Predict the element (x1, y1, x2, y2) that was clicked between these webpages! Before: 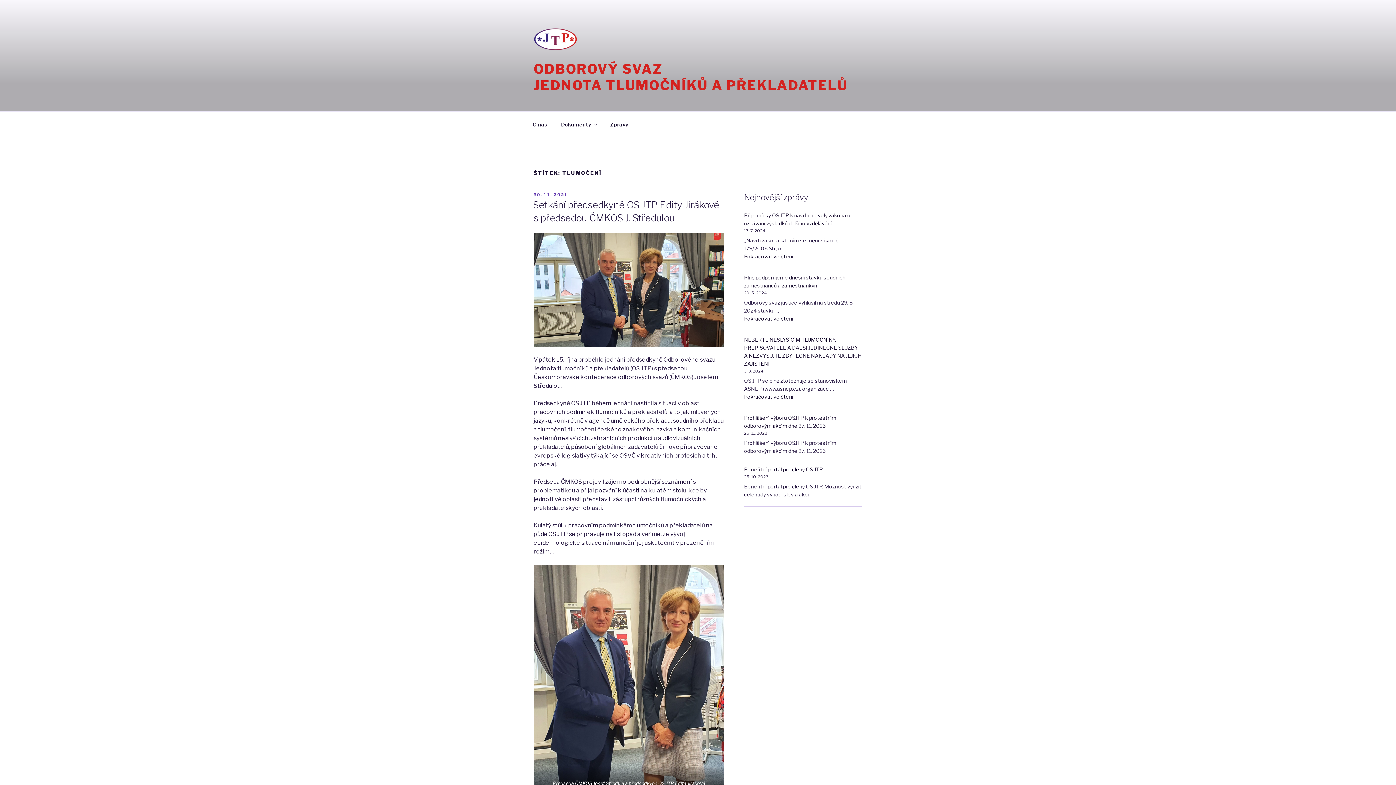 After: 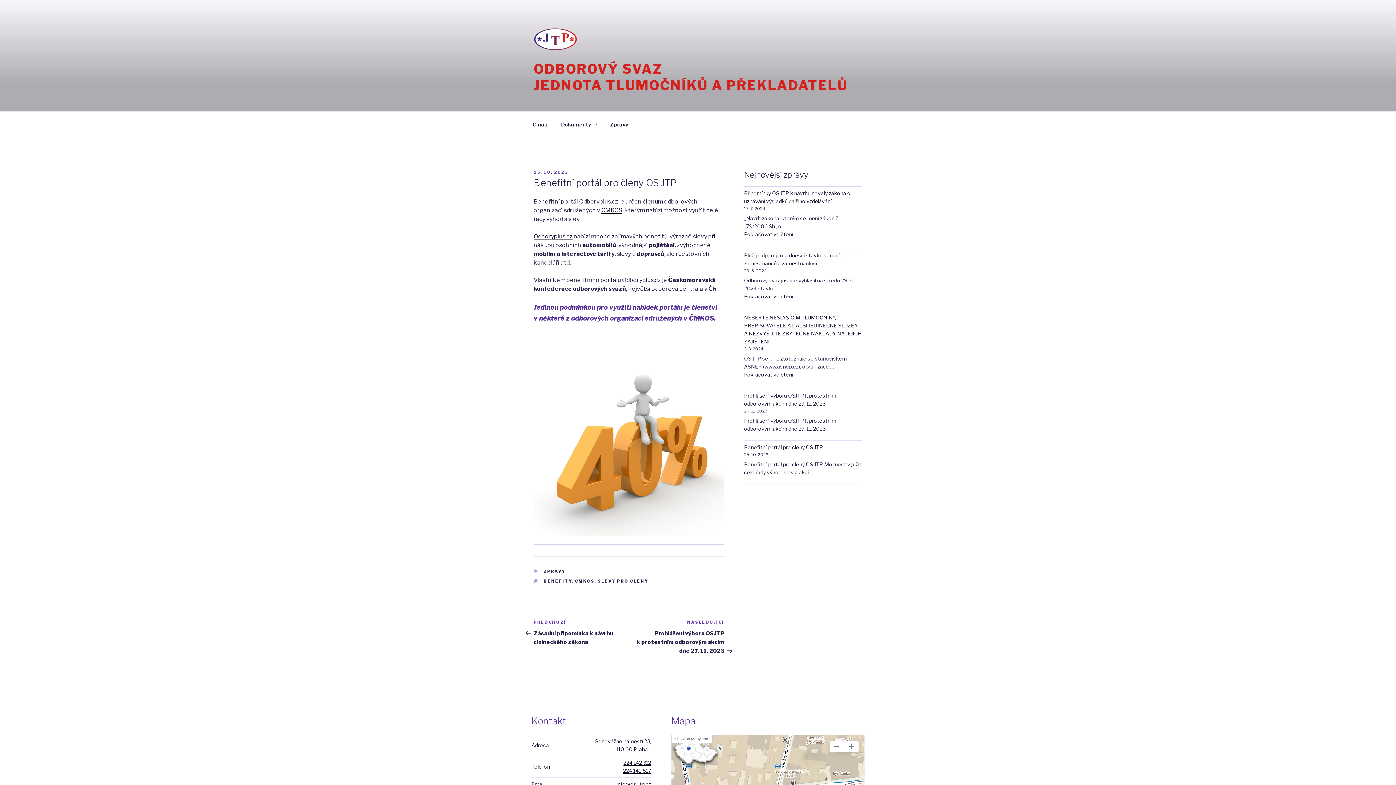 Action: label: Benefitní portál pro členy OS JTP bbox: (744, 466, 823, 472)